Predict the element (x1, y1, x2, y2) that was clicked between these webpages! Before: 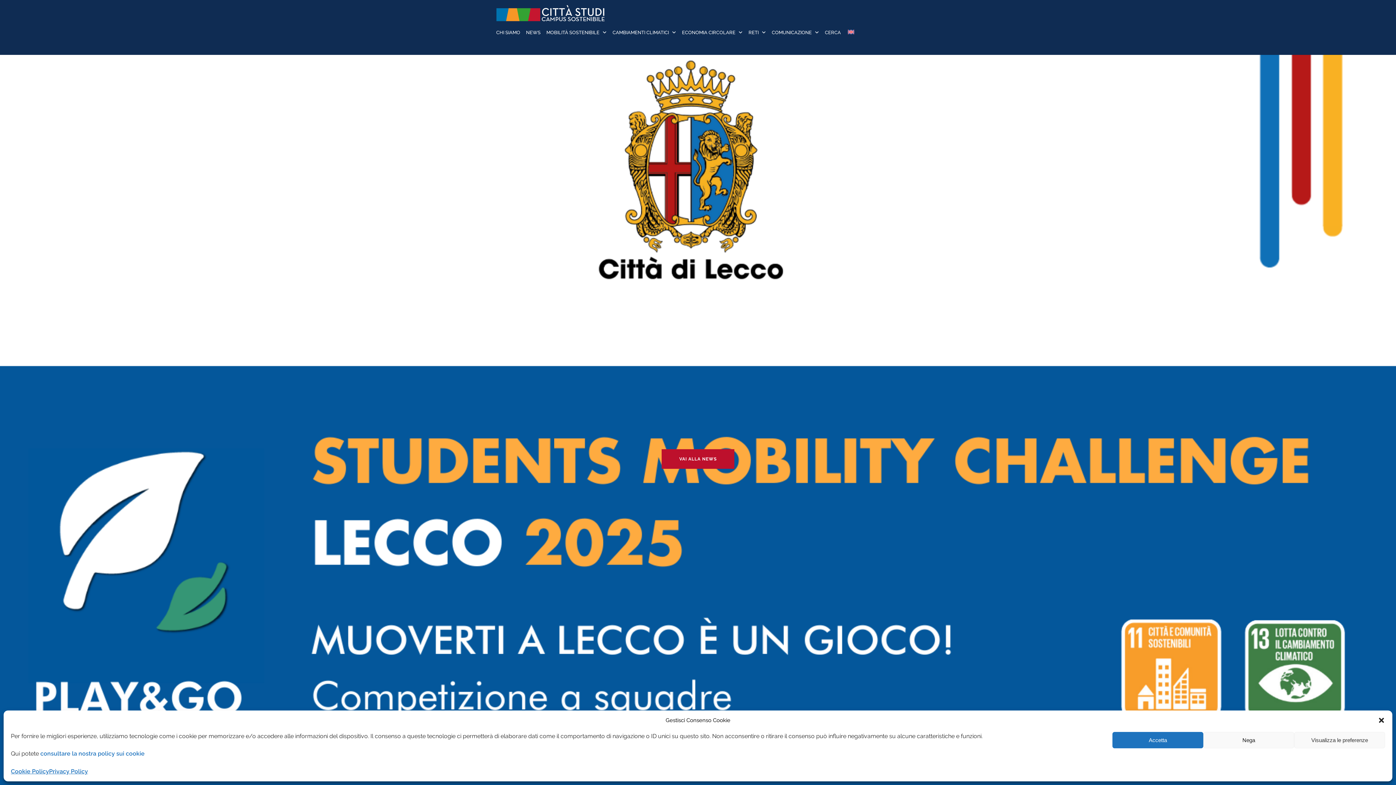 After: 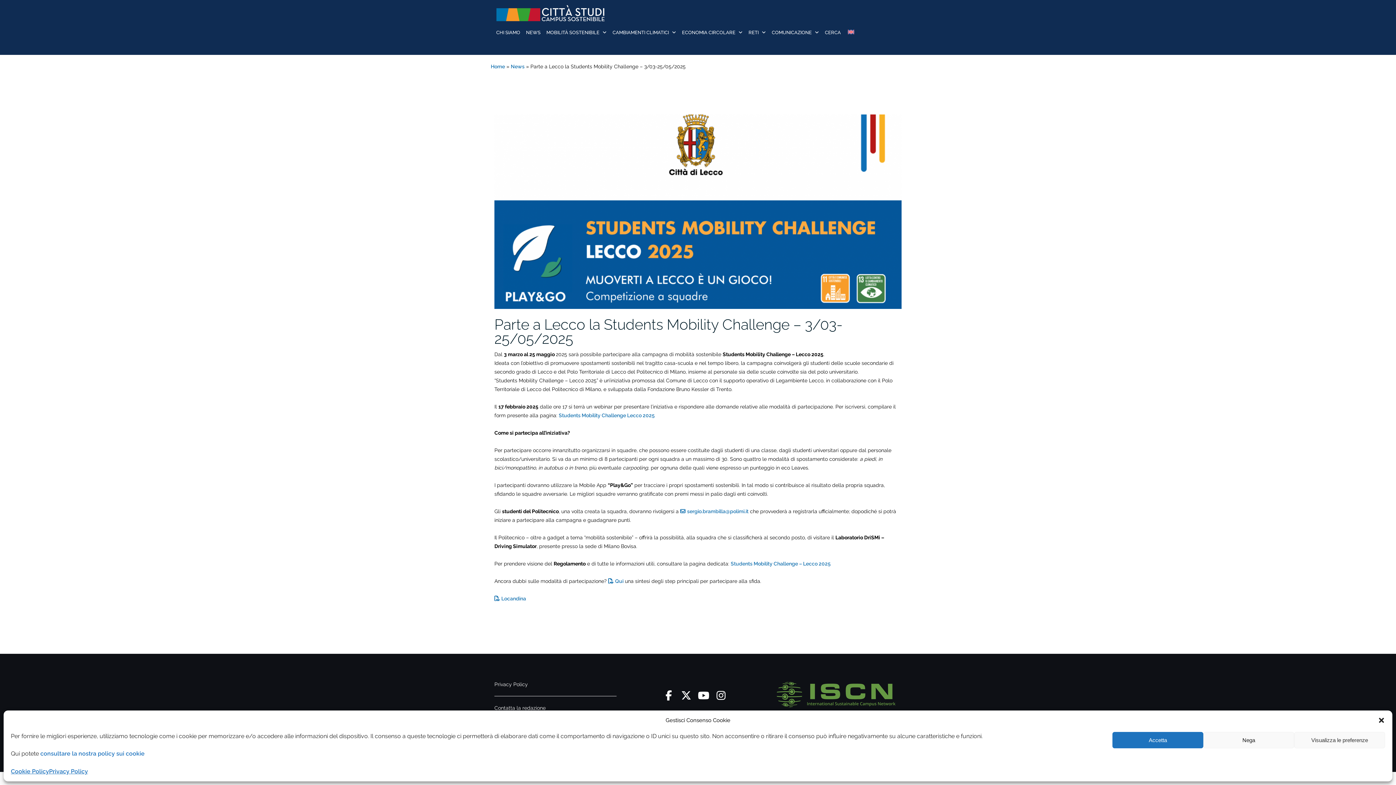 Action: bbox: (661, 449, 734, 469) label: VAI ALLA NEWS